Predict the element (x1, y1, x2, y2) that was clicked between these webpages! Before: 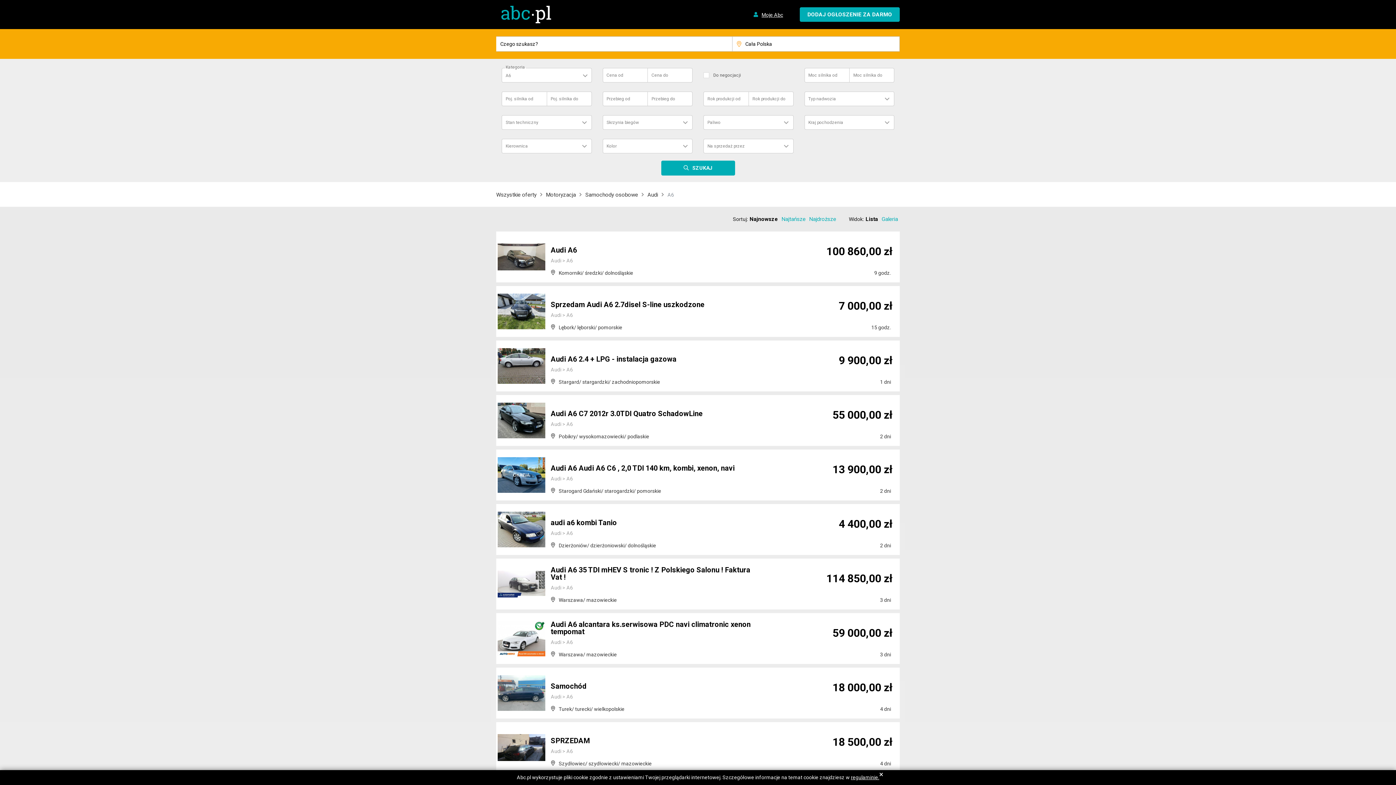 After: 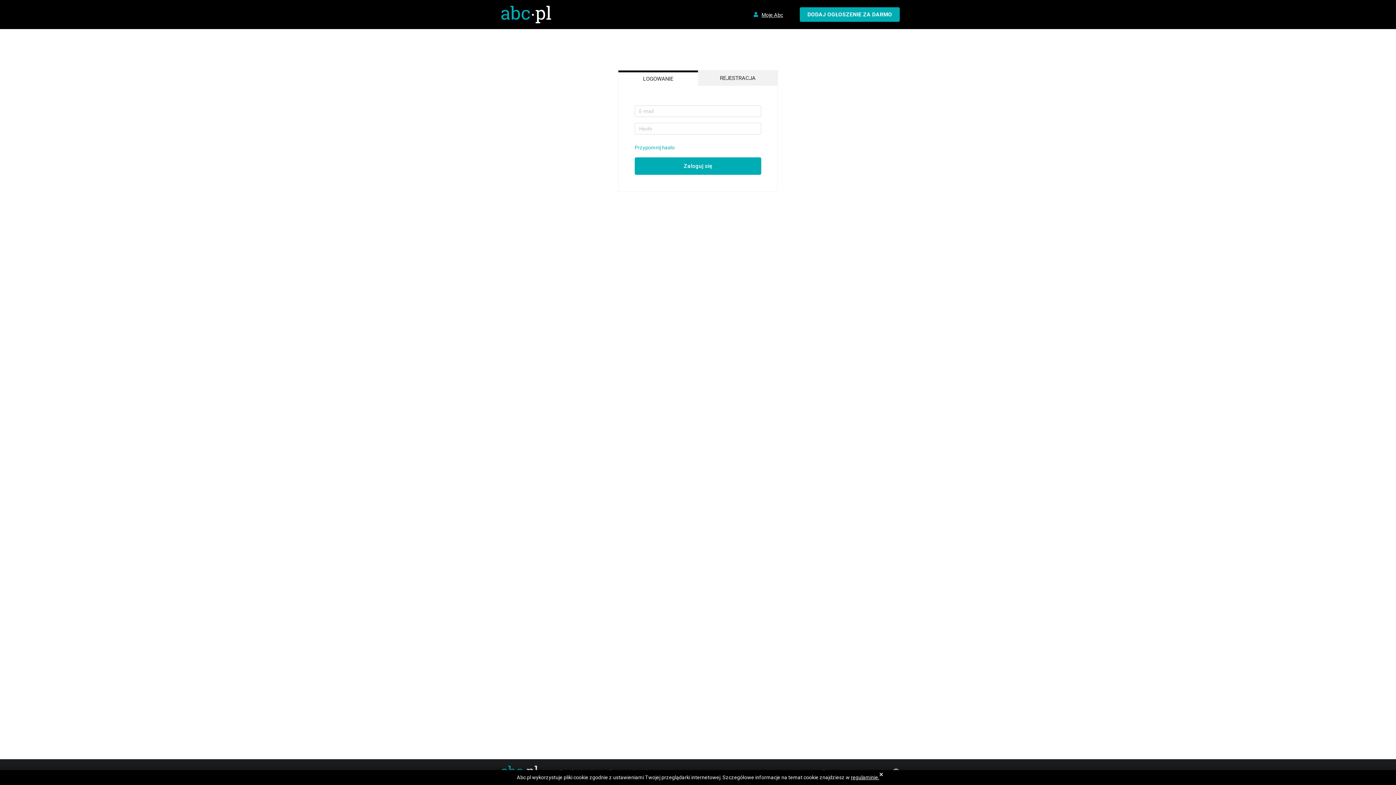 Action: label: Moje Abc bbox: (748, 8, 789, 21)